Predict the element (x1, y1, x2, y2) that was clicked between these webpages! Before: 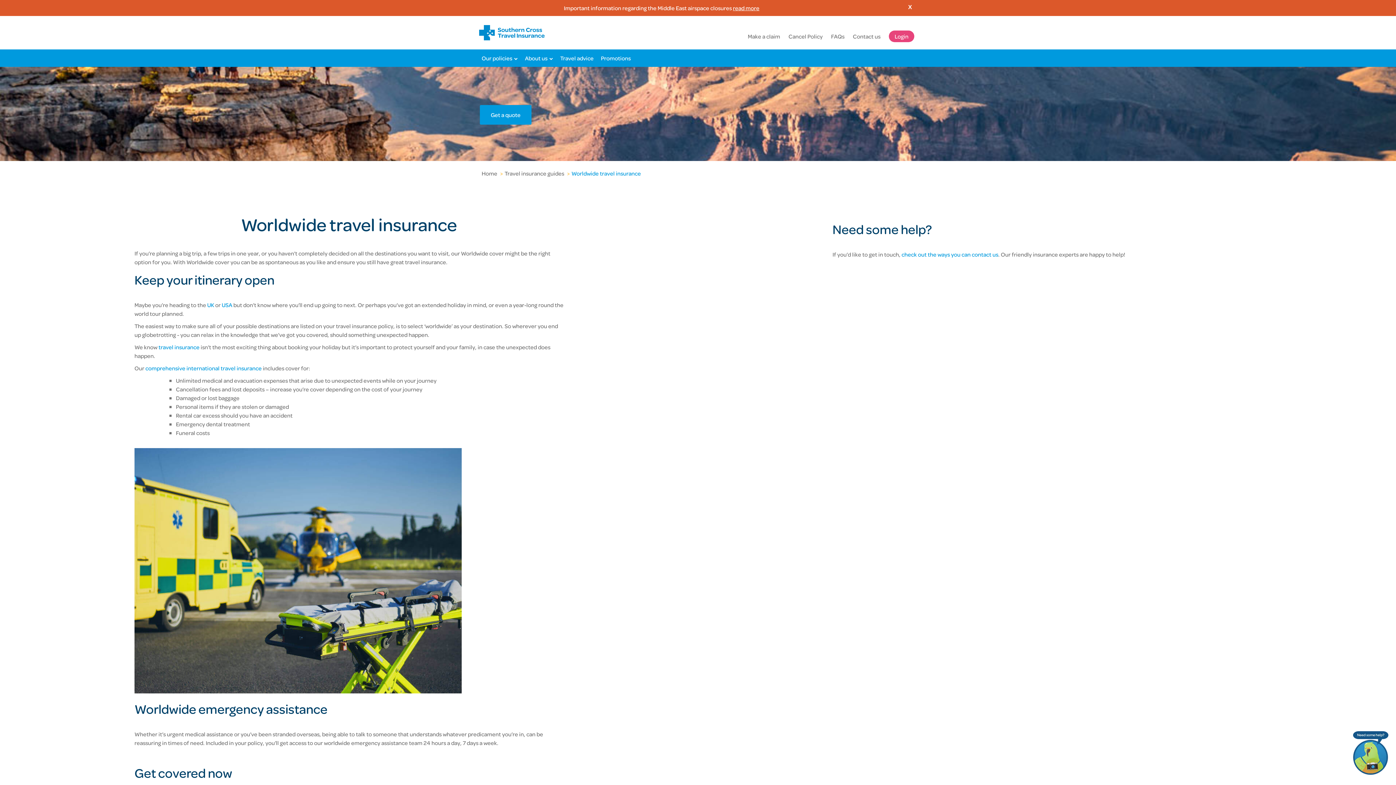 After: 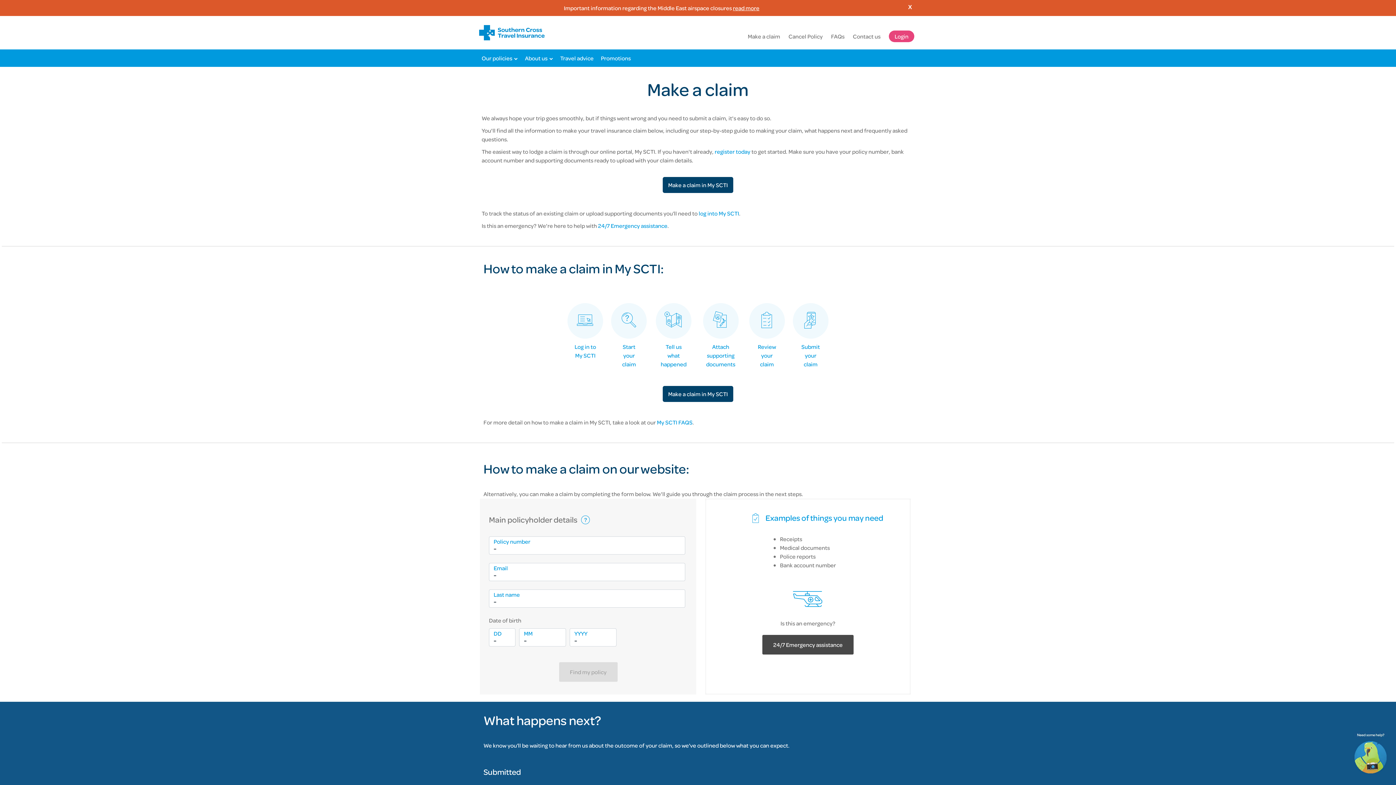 Action: bbox: (748, 32, 780, 40) label: Make a claim